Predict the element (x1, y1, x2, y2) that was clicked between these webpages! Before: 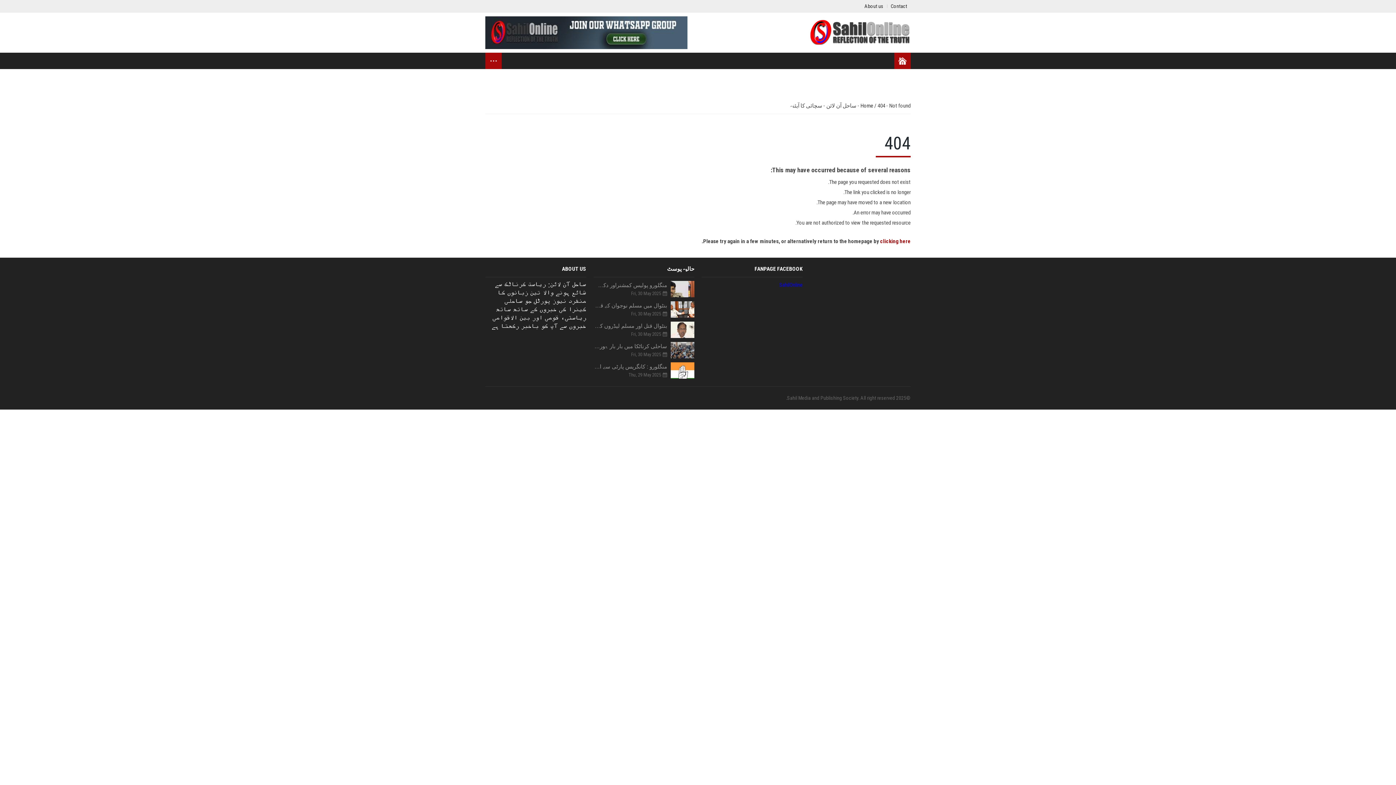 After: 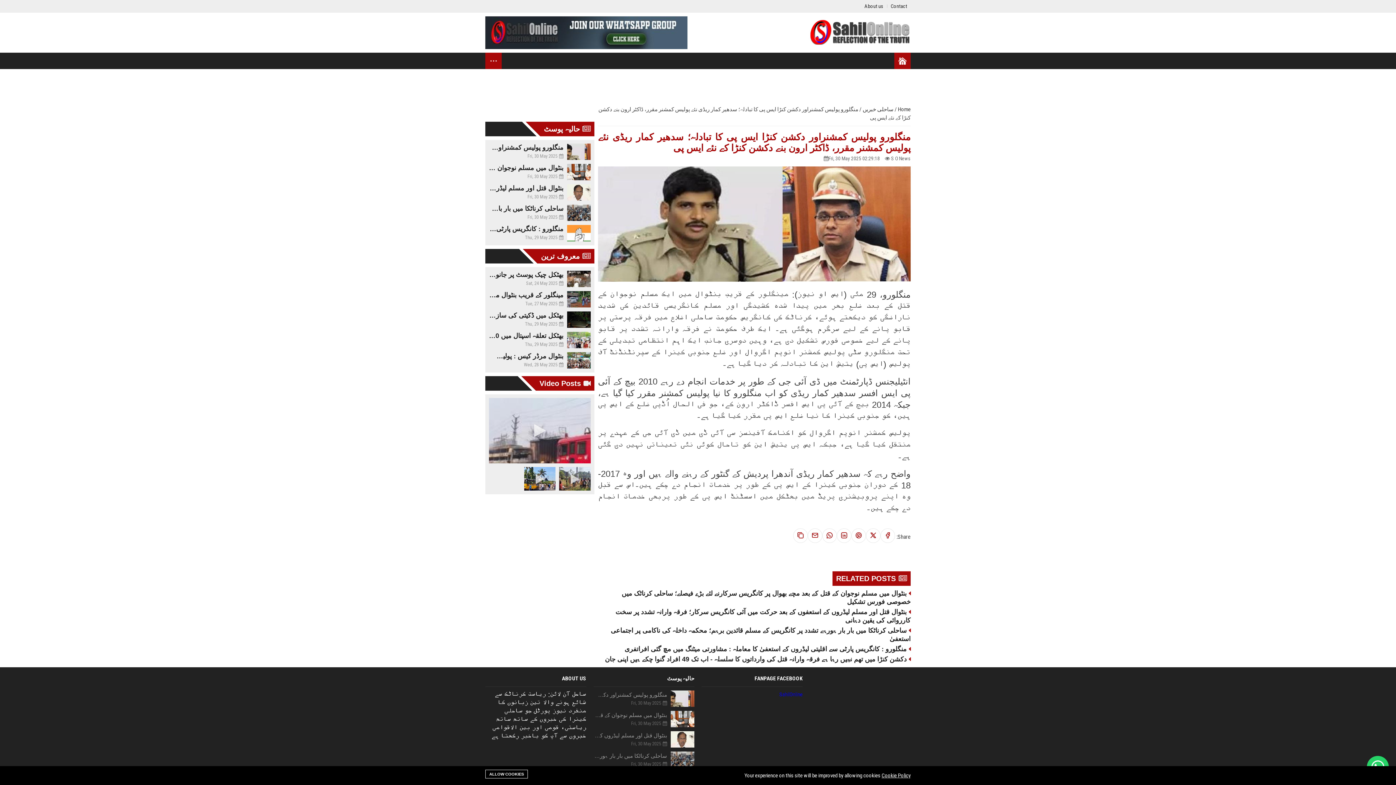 Action: label: منگلورو پولیس کمشنراور دکشن کنڑا ایس پی کا تبادلہ؛ سدھیر کمار ریڈی نئے پولیس کمشنر مقرر، ڈاکٹر ارون بنے دکشن کنڑا کے نئے ایس پی bbox: (593, 281, 667, 289)